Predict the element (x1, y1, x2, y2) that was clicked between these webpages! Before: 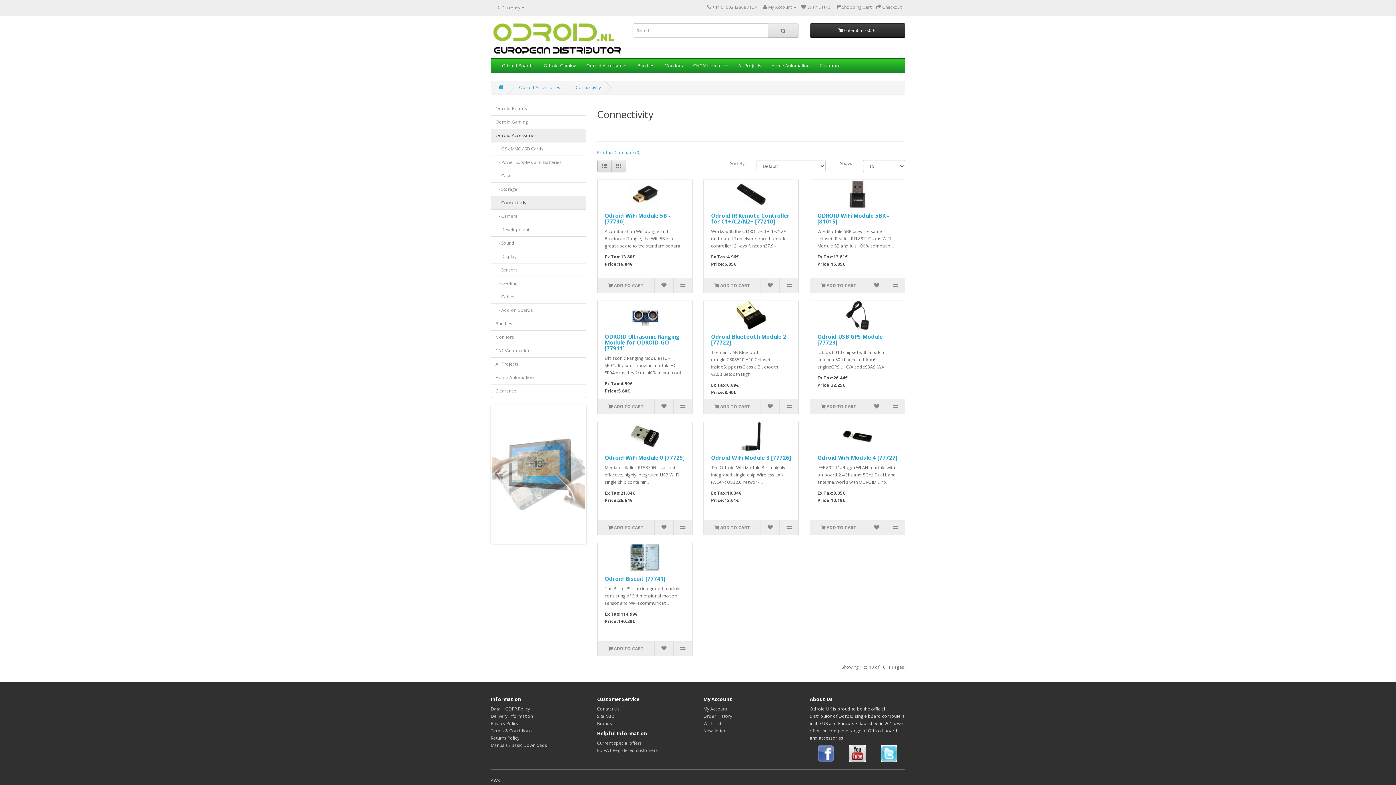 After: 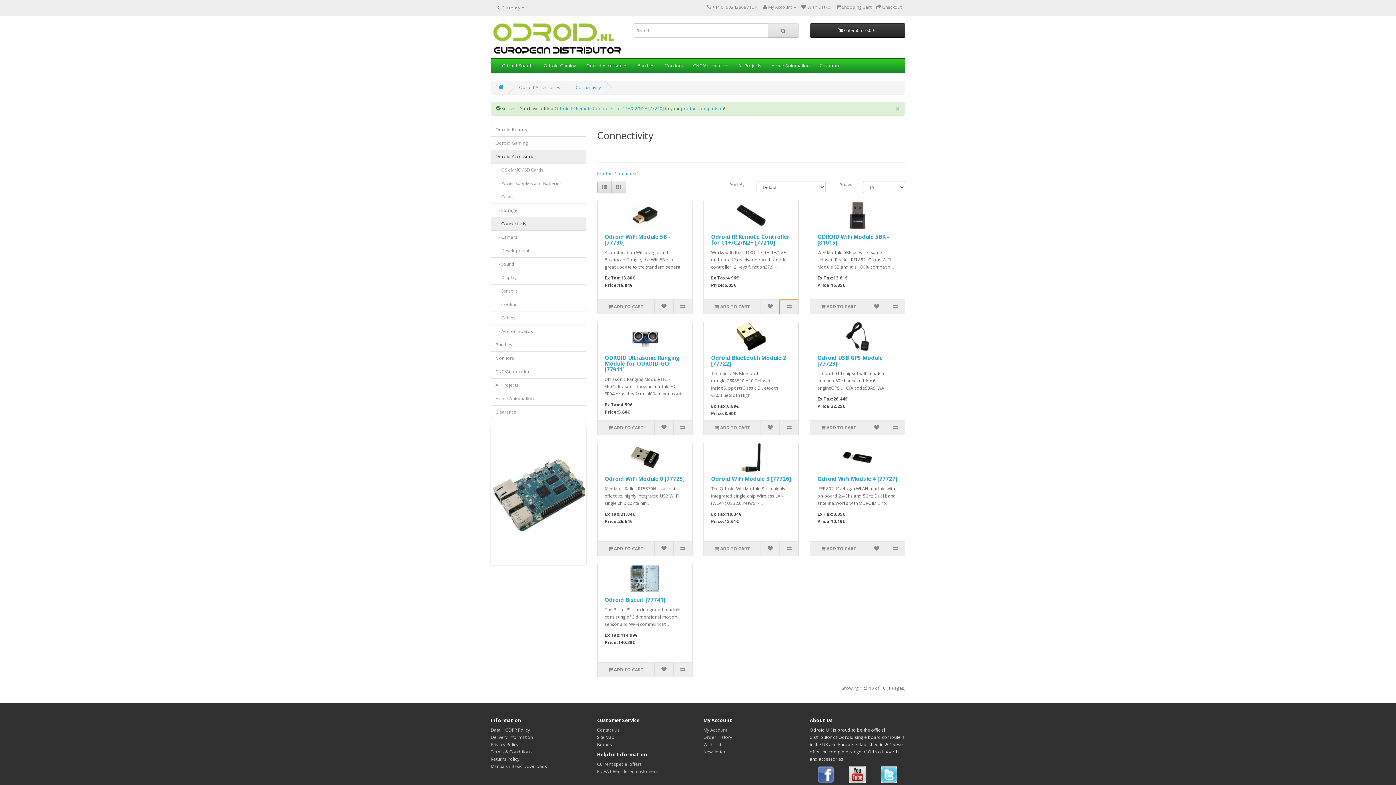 Action: bbox: (779, 278, 798, 293)